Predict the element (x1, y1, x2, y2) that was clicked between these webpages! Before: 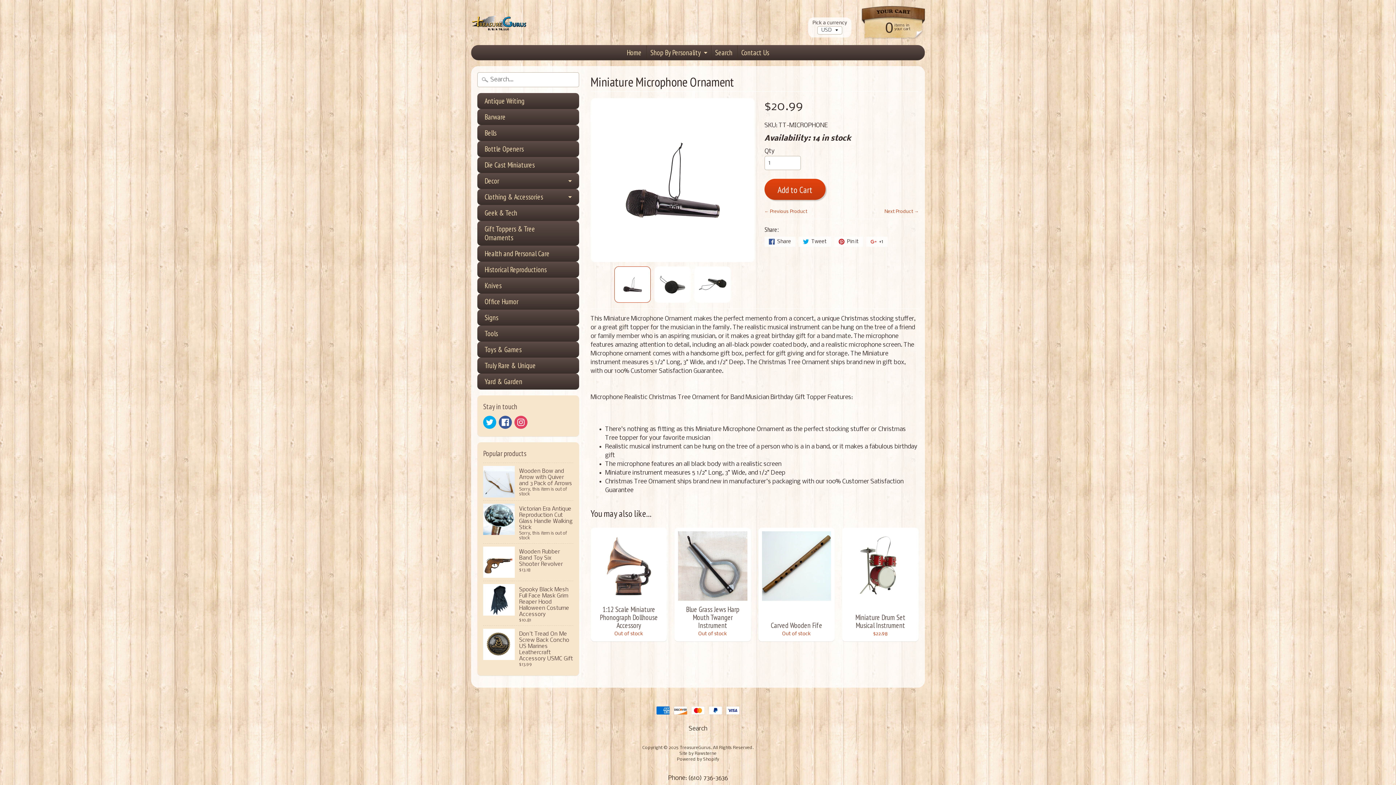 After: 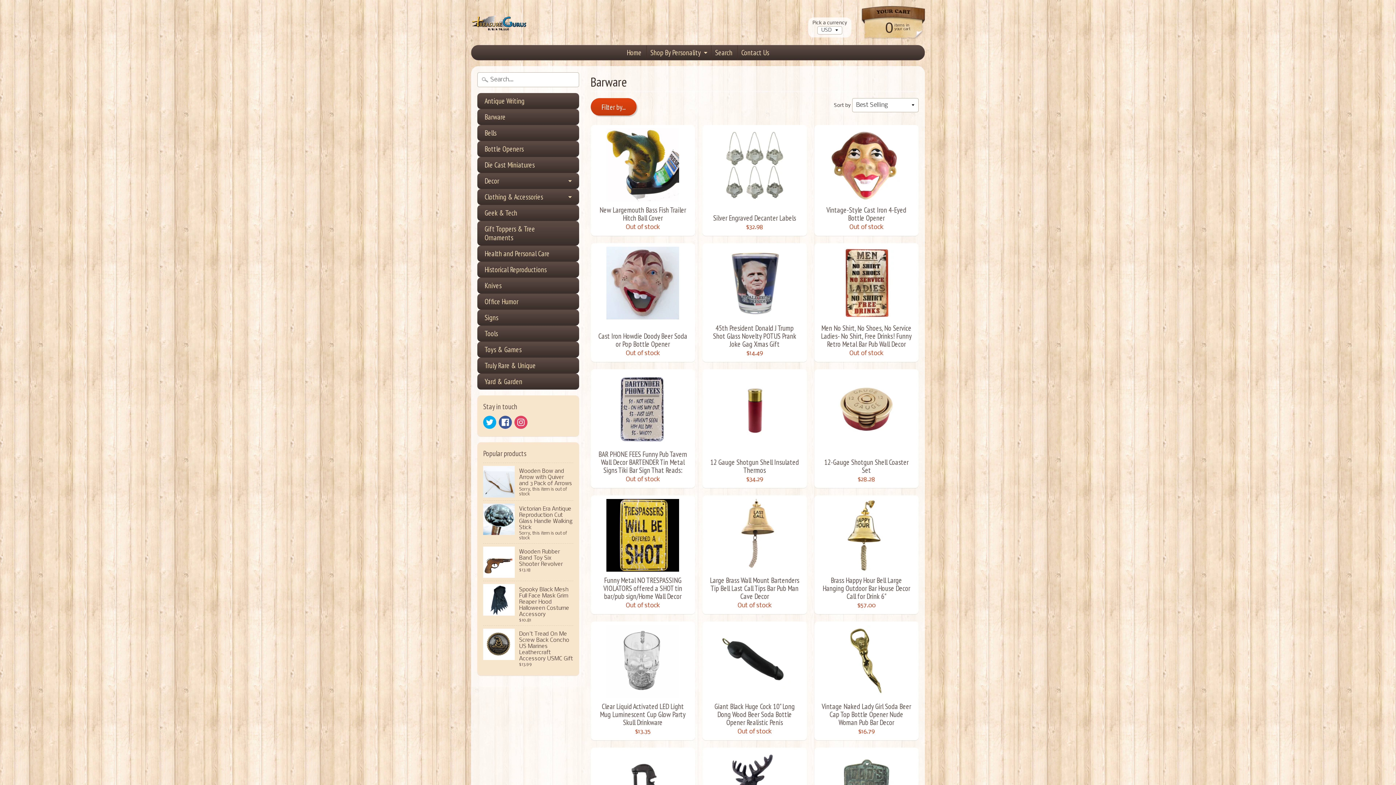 Action: bbox: (477, 109, 579, 125) label: Barware